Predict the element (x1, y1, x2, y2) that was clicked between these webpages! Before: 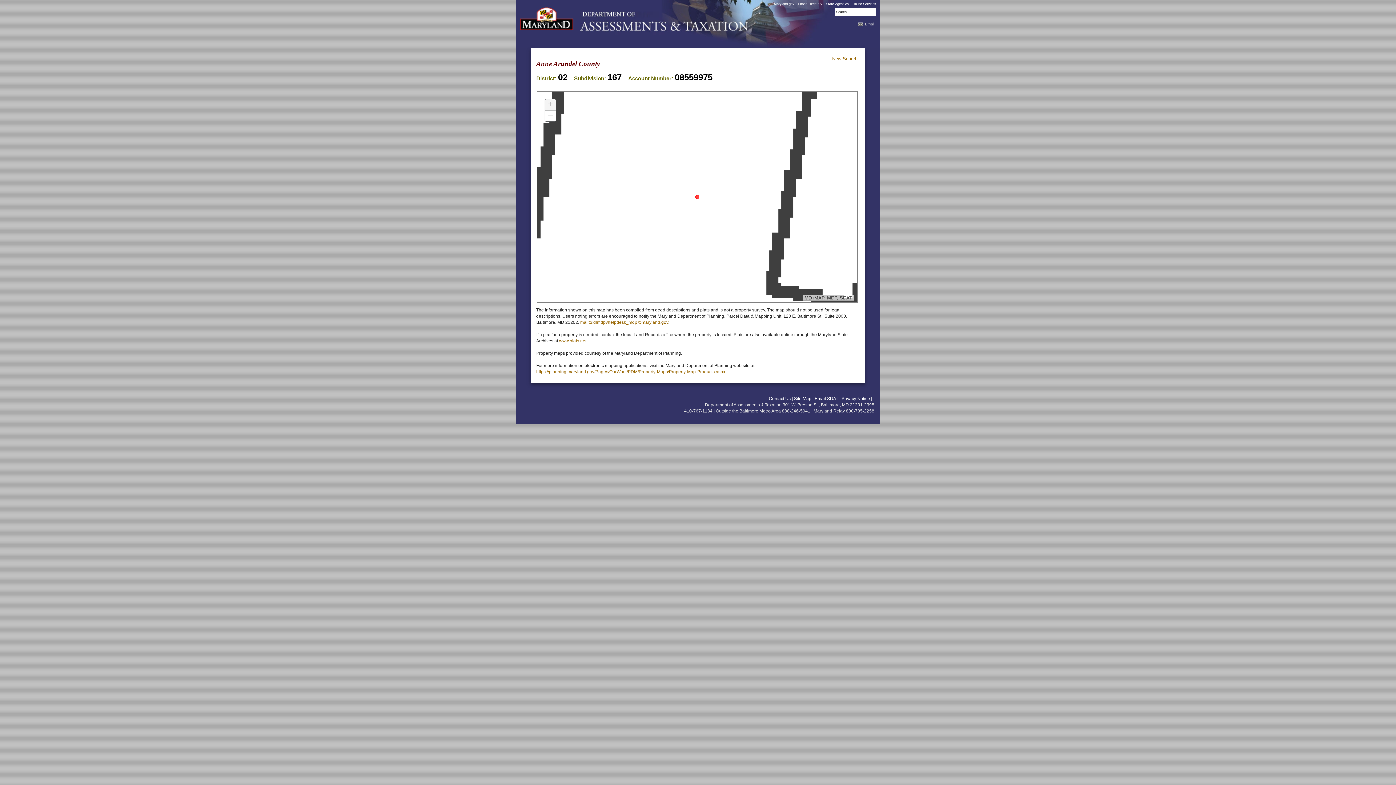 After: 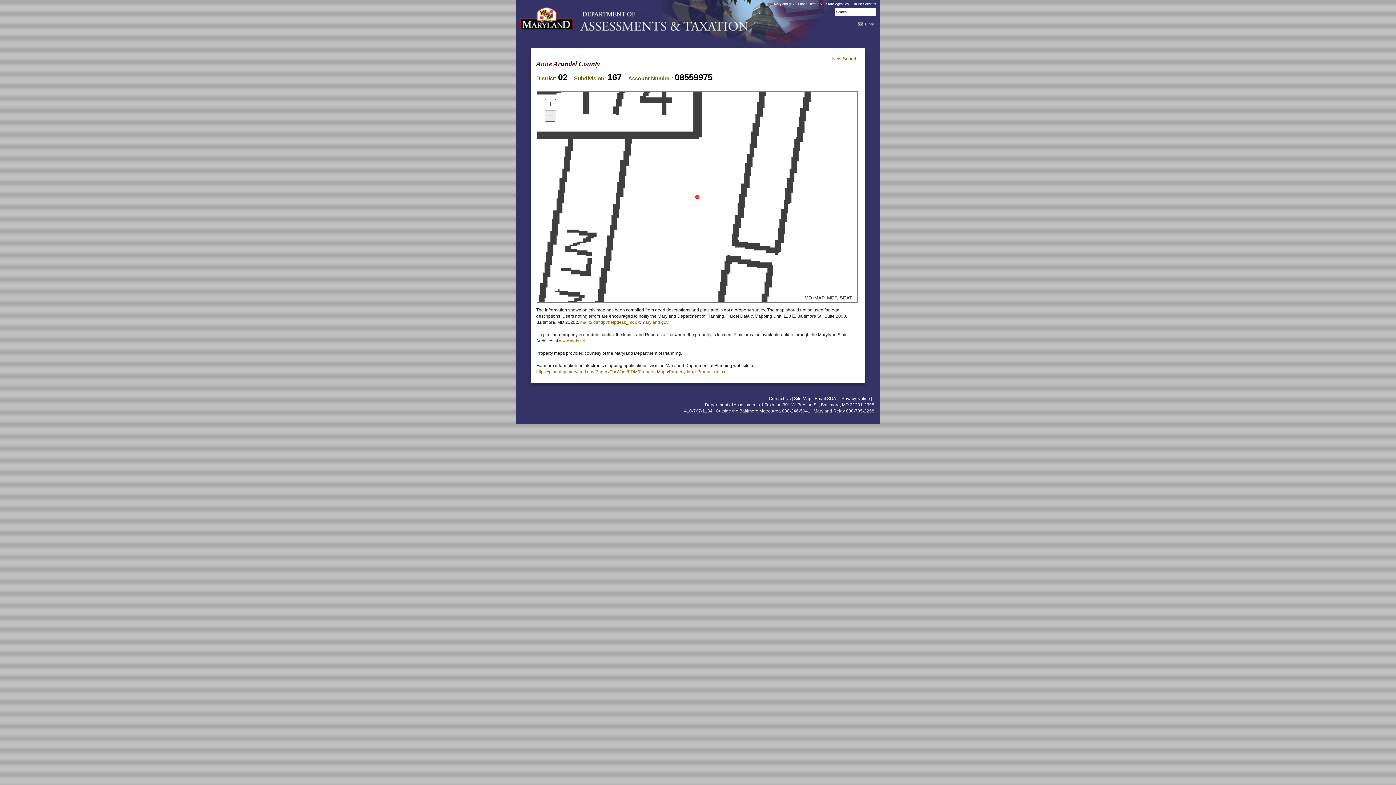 Action: label: – bbox: (545, 110, 556, 121)